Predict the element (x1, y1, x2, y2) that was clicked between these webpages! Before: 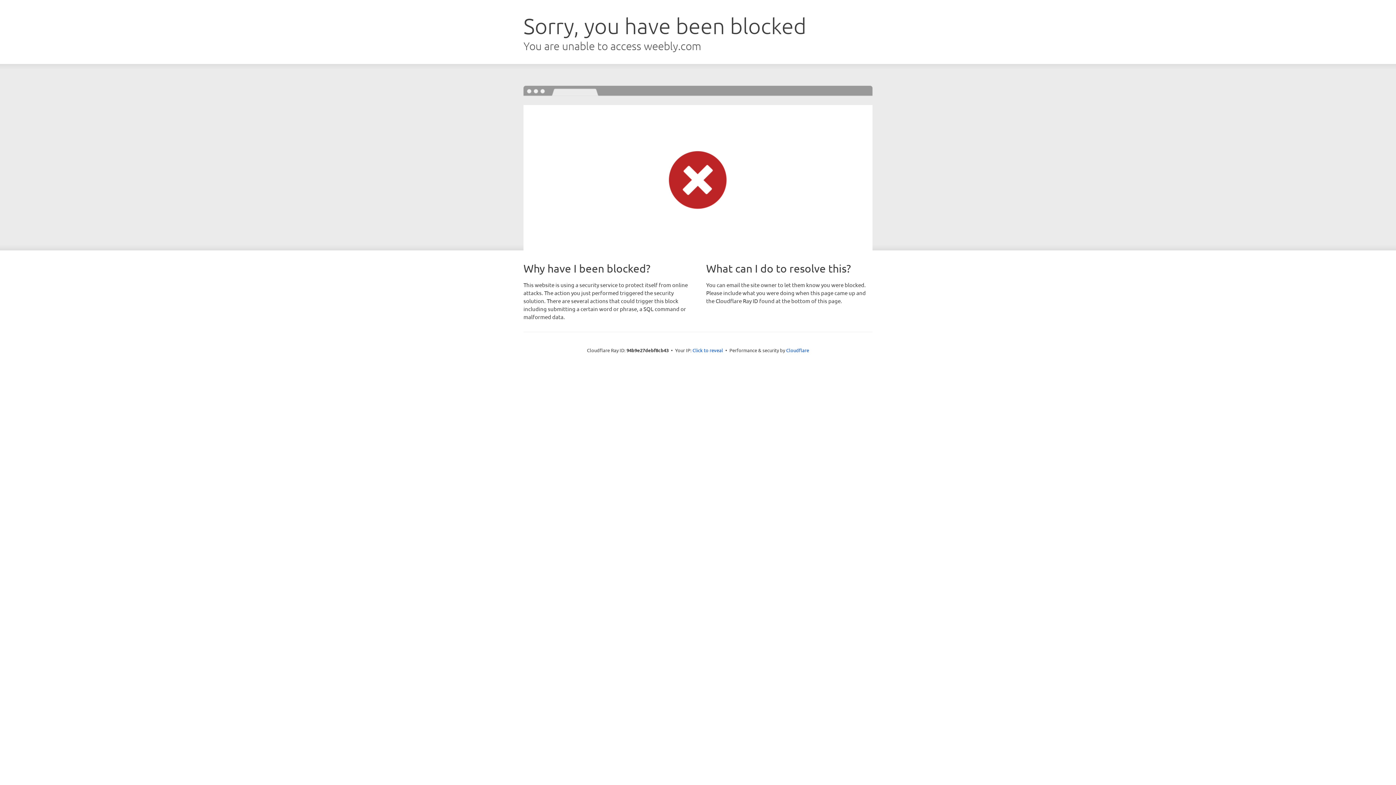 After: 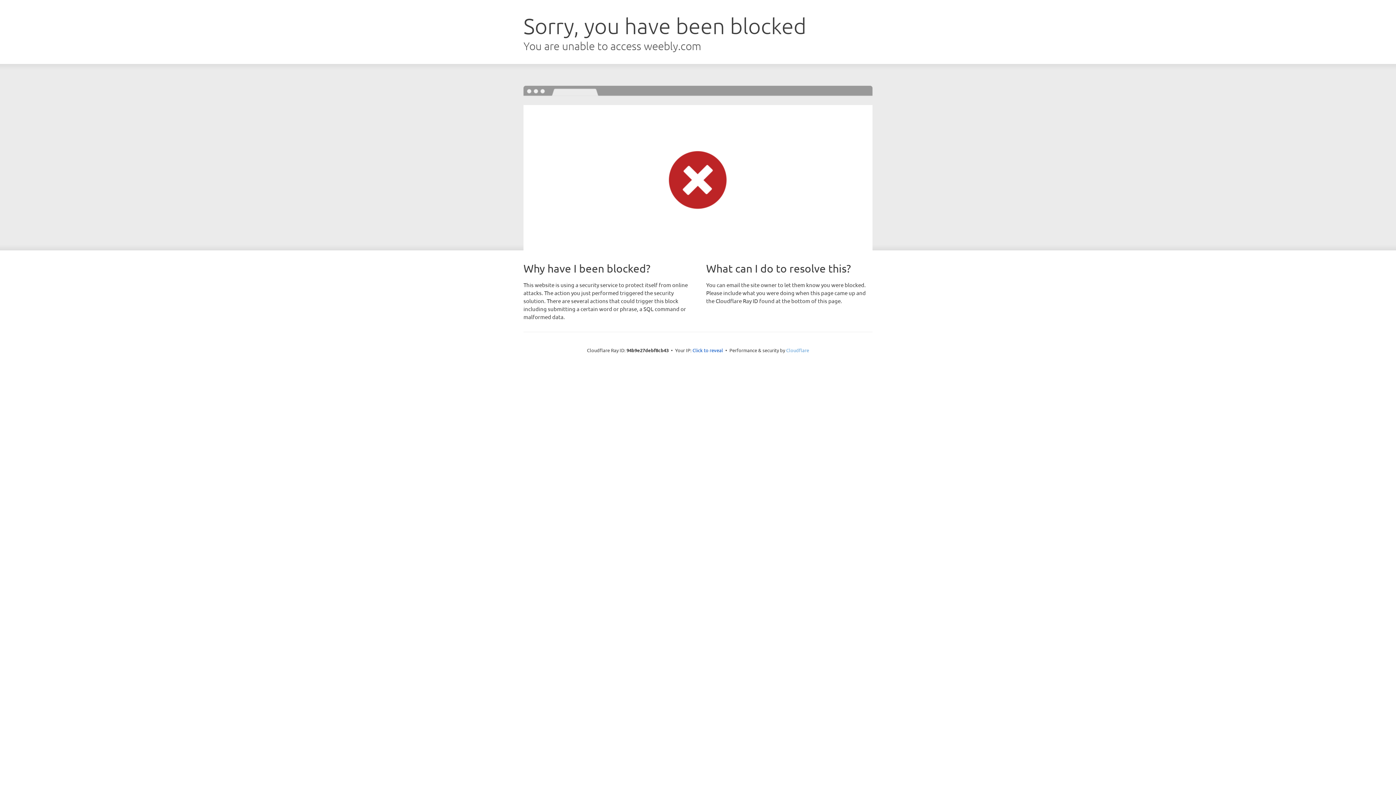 Action: bbox: (786, 347, 809, 353) label: Cloudflare